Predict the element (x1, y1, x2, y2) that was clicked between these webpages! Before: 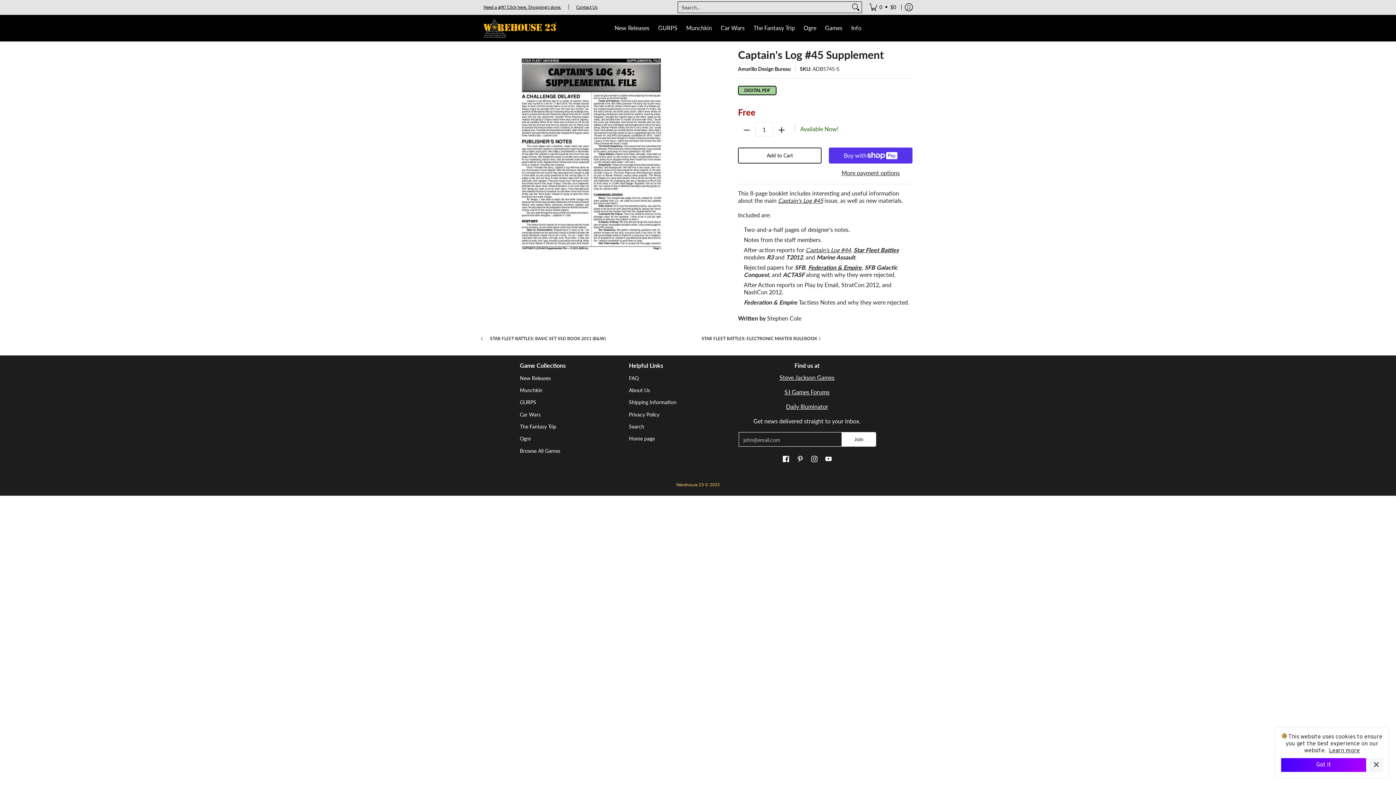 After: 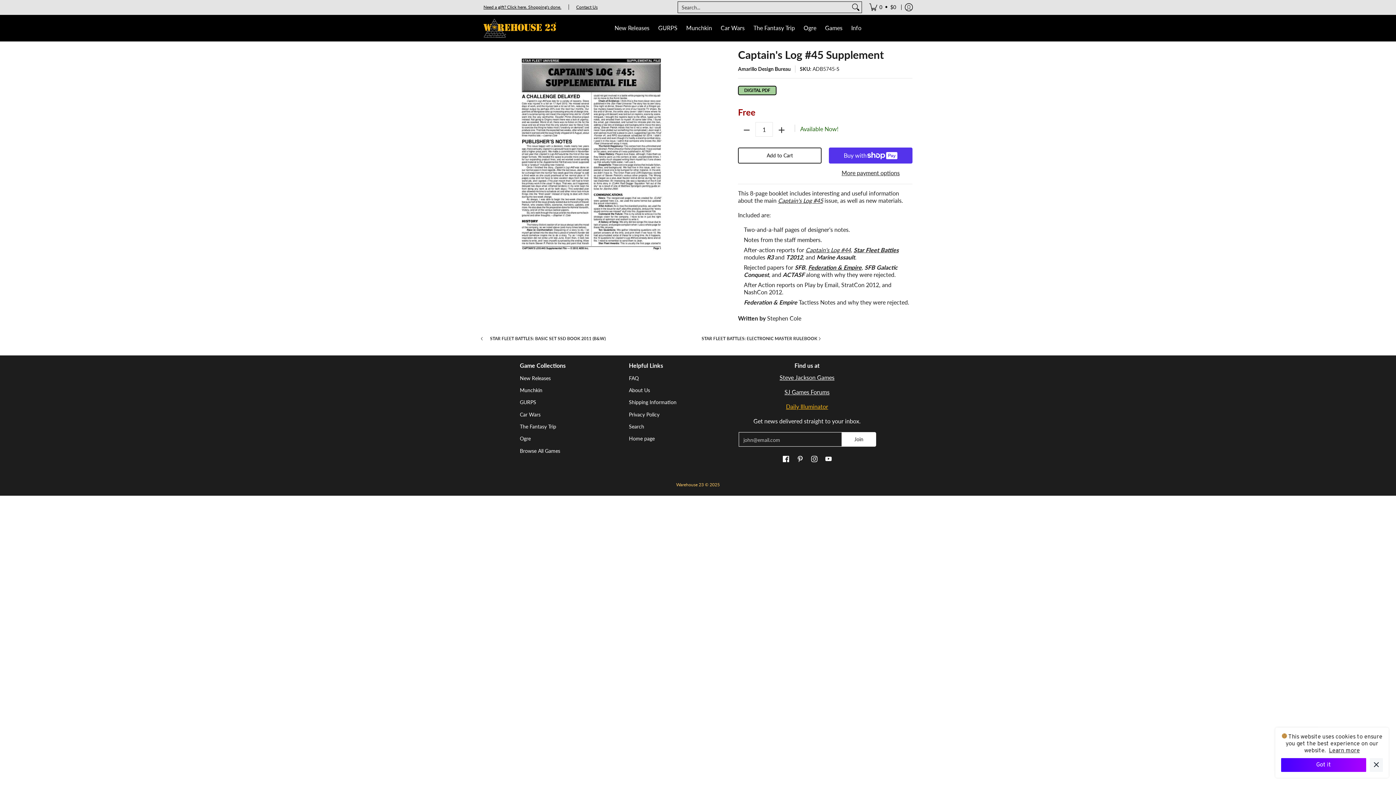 Action: bbox: (786, 403, 828, 410) label: Daily Illuminator